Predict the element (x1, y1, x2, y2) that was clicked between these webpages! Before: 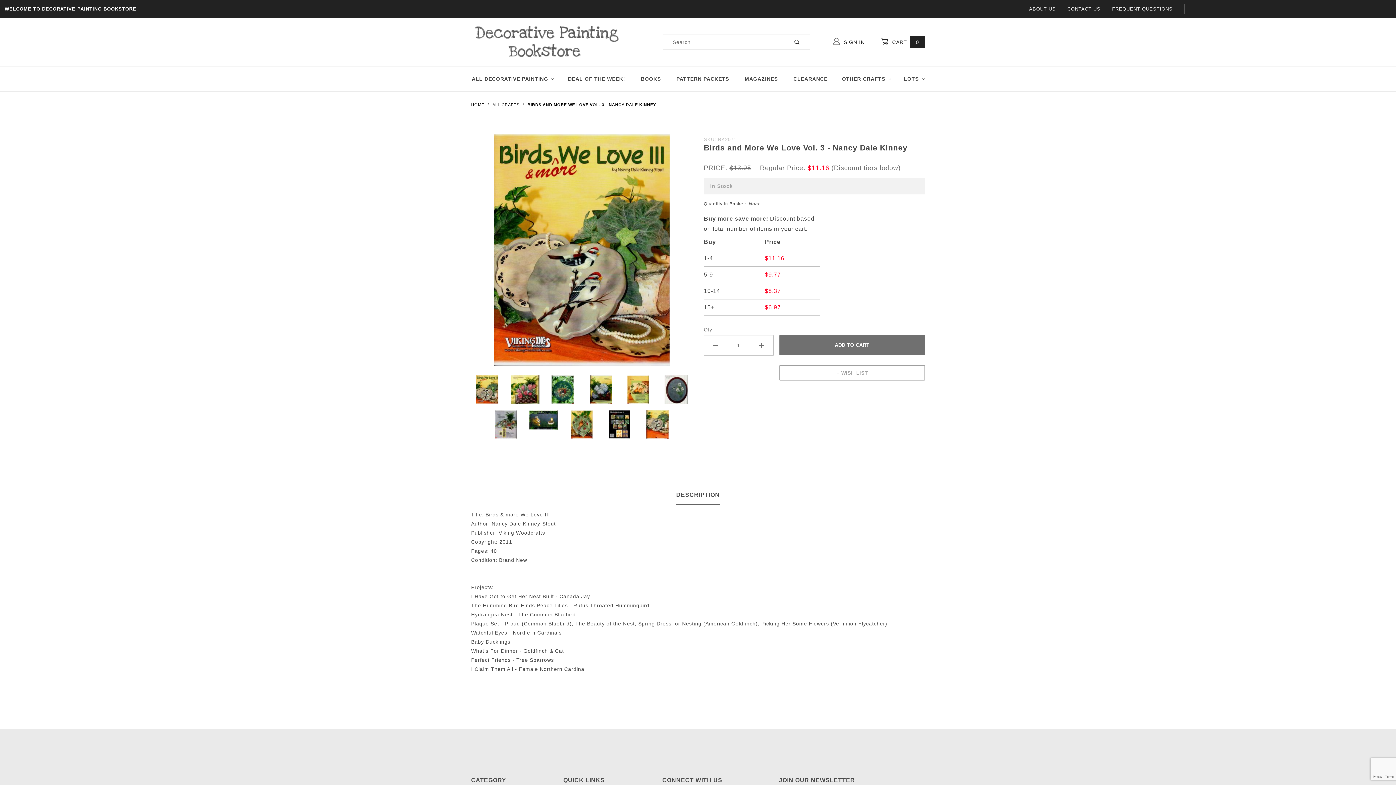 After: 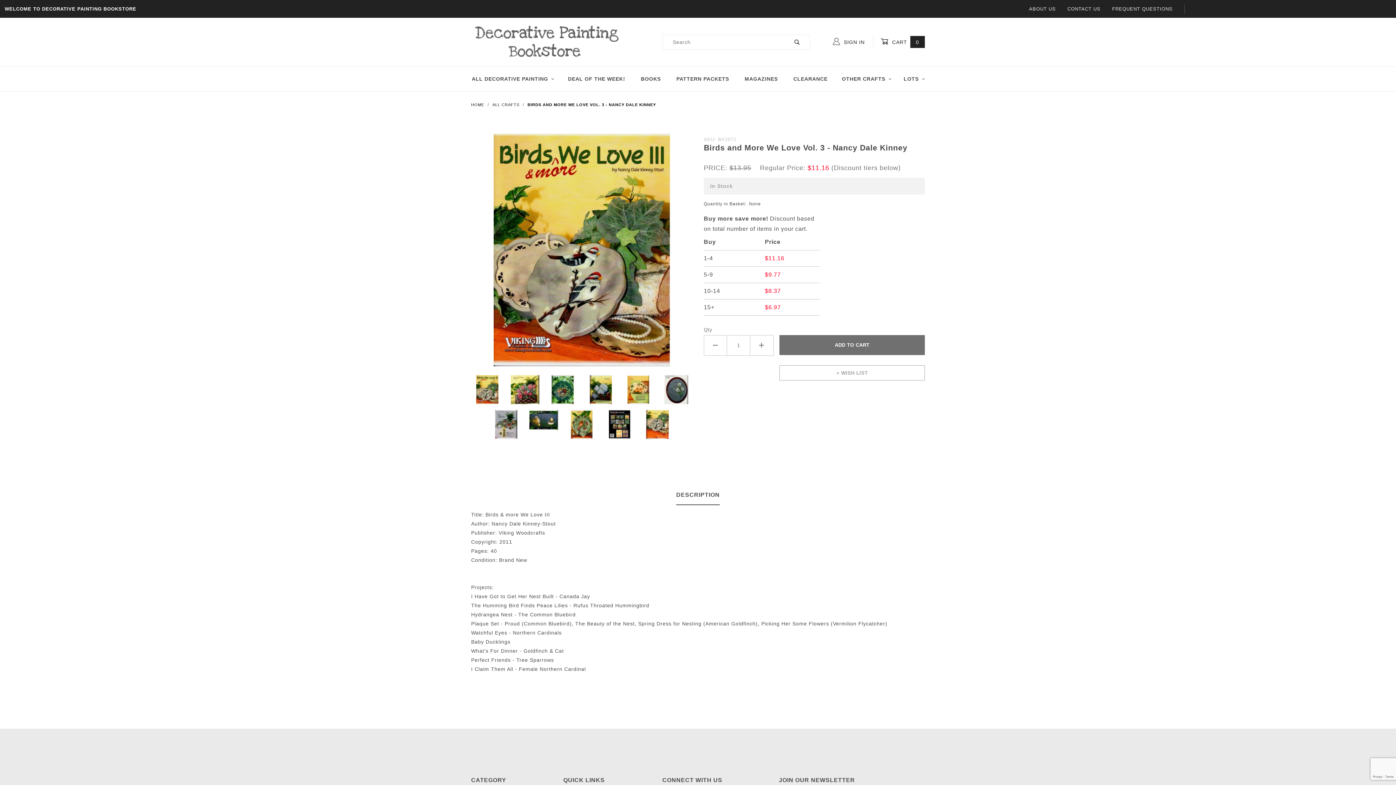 Action: bbox: (784, 34, 809, 49)